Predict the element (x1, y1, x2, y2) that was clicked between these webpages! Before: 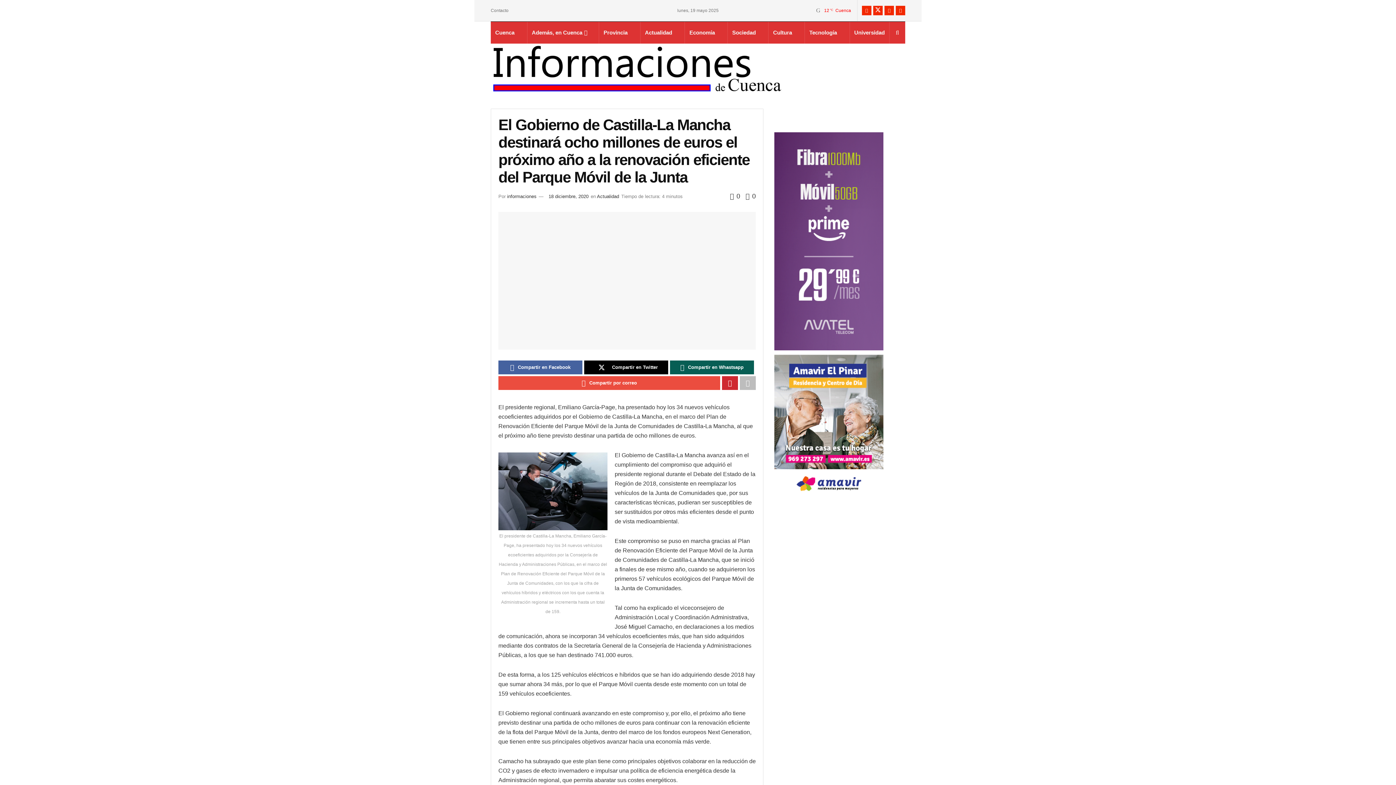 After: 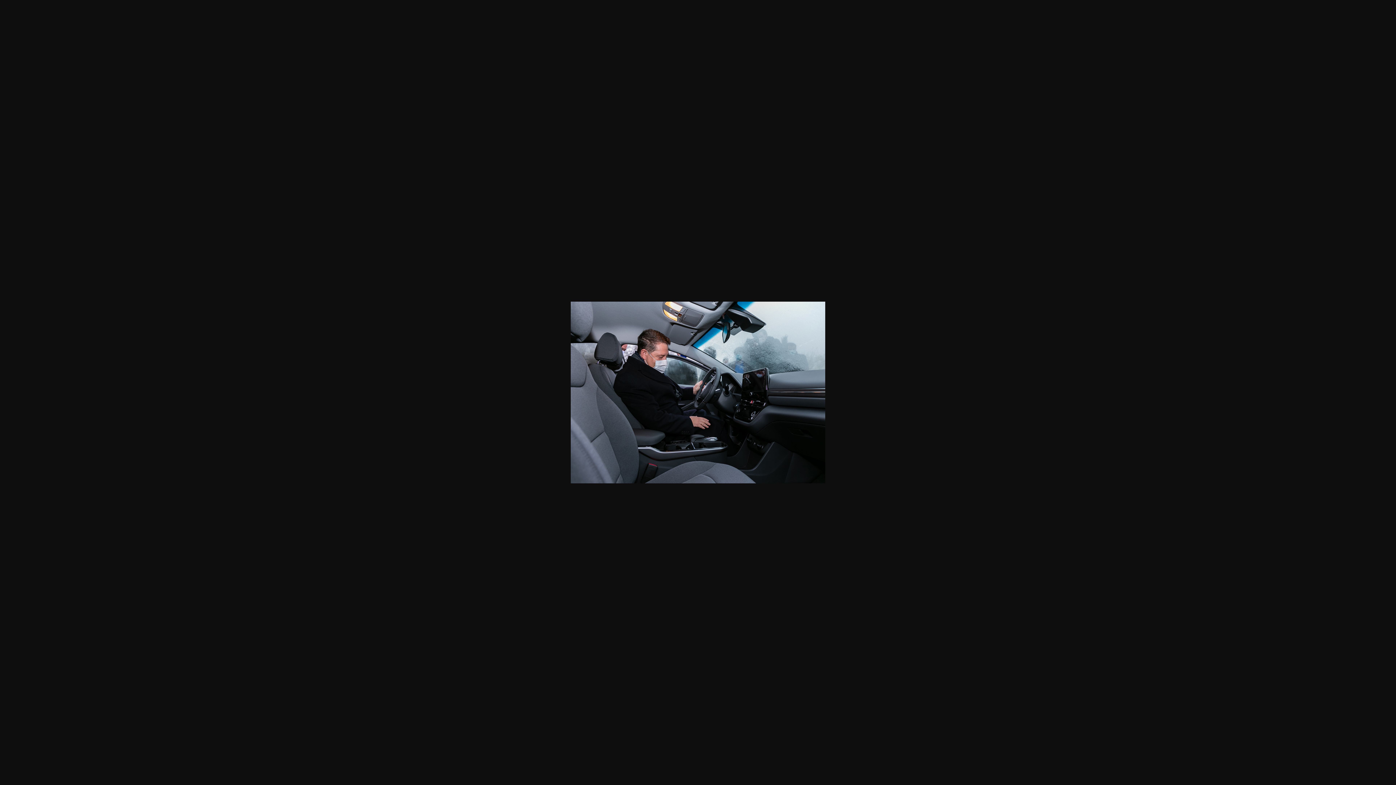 Action: bbox: (498, 211, 756, 349)